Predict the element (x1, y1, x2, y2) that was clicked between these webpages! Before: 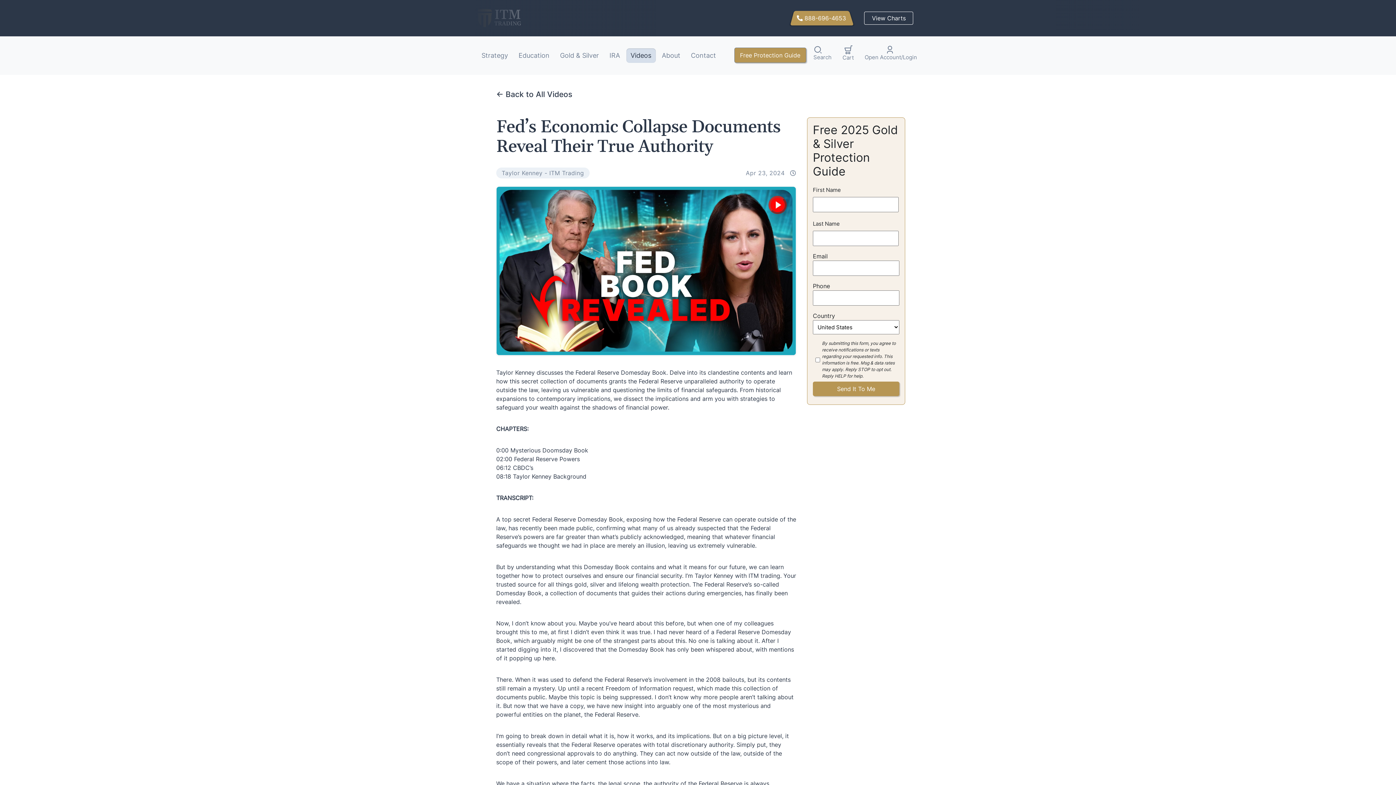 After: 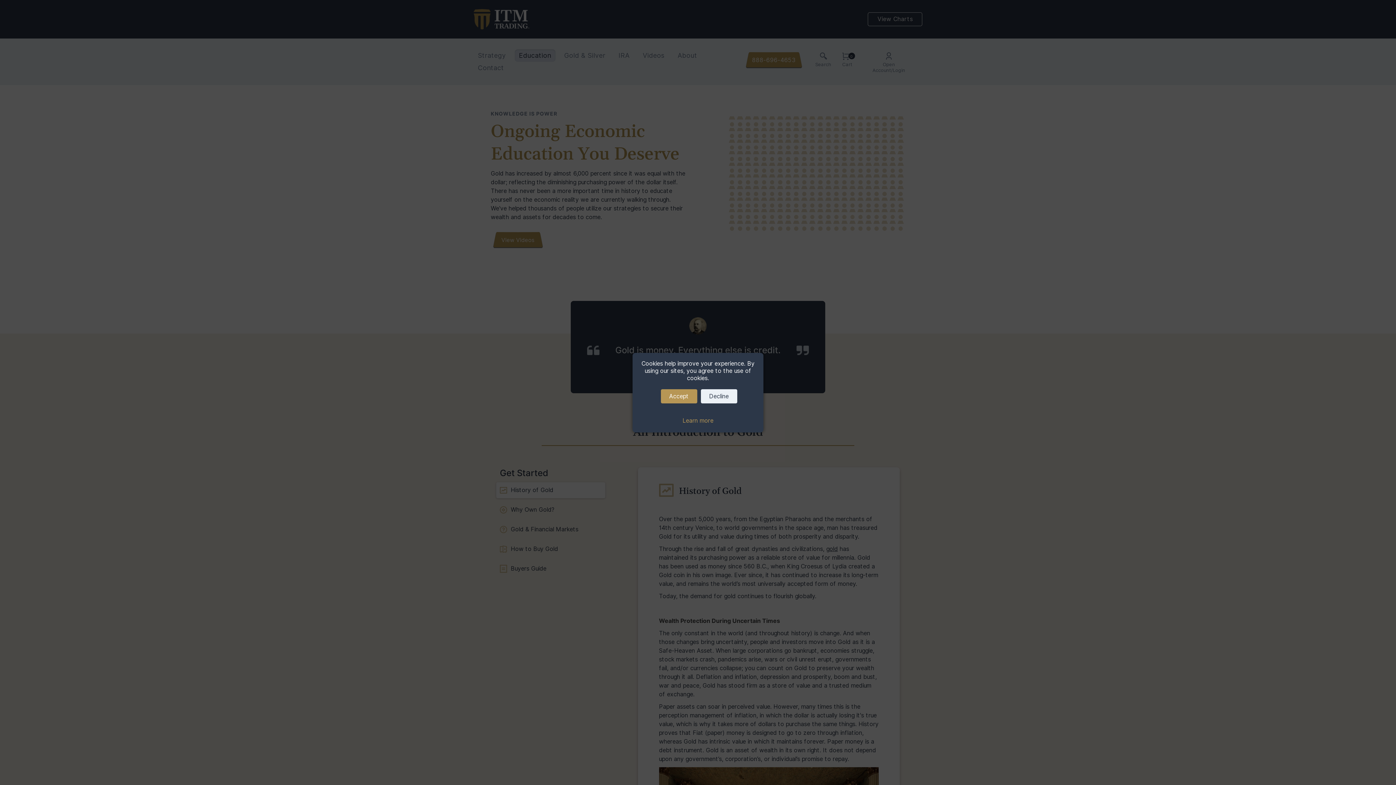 Action: label: Education bbox: (514, 48, 554, 62)